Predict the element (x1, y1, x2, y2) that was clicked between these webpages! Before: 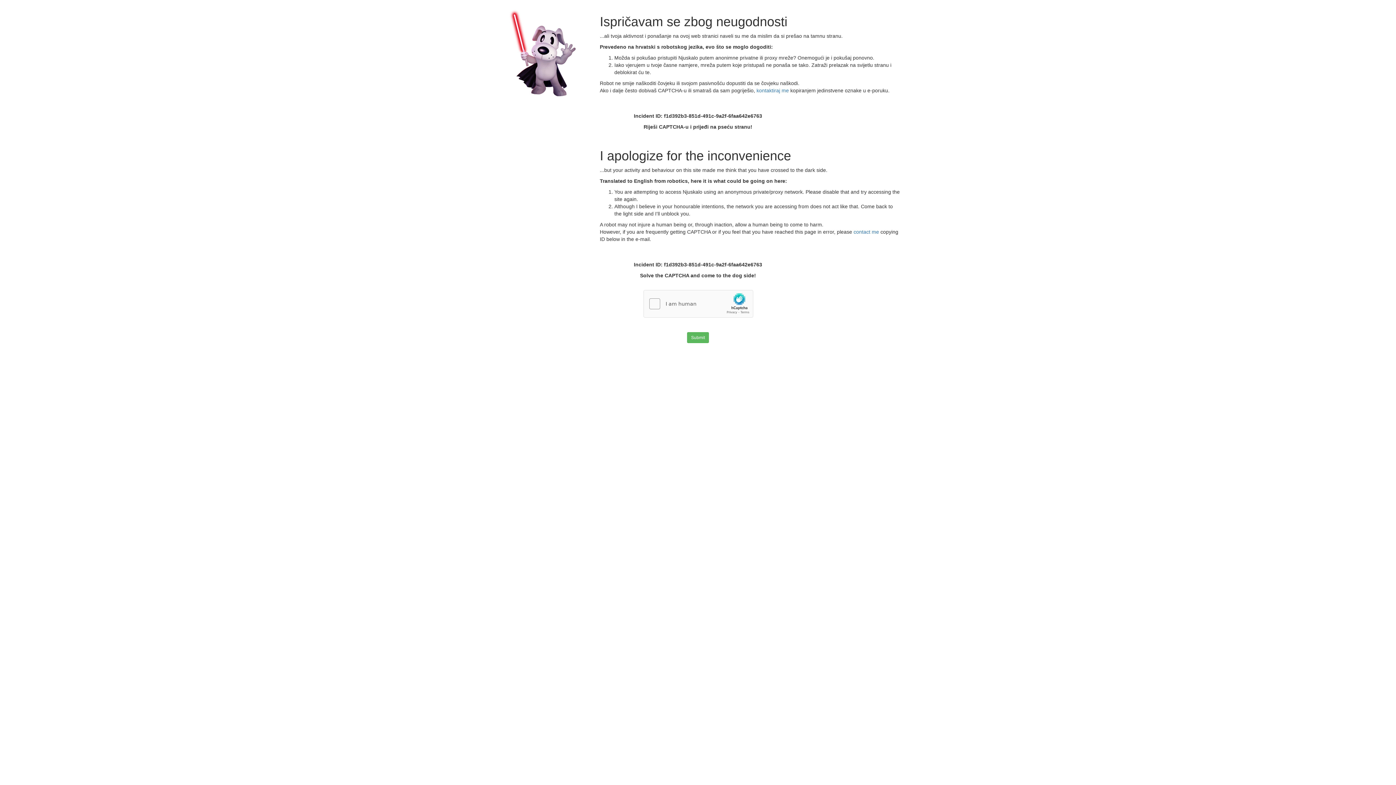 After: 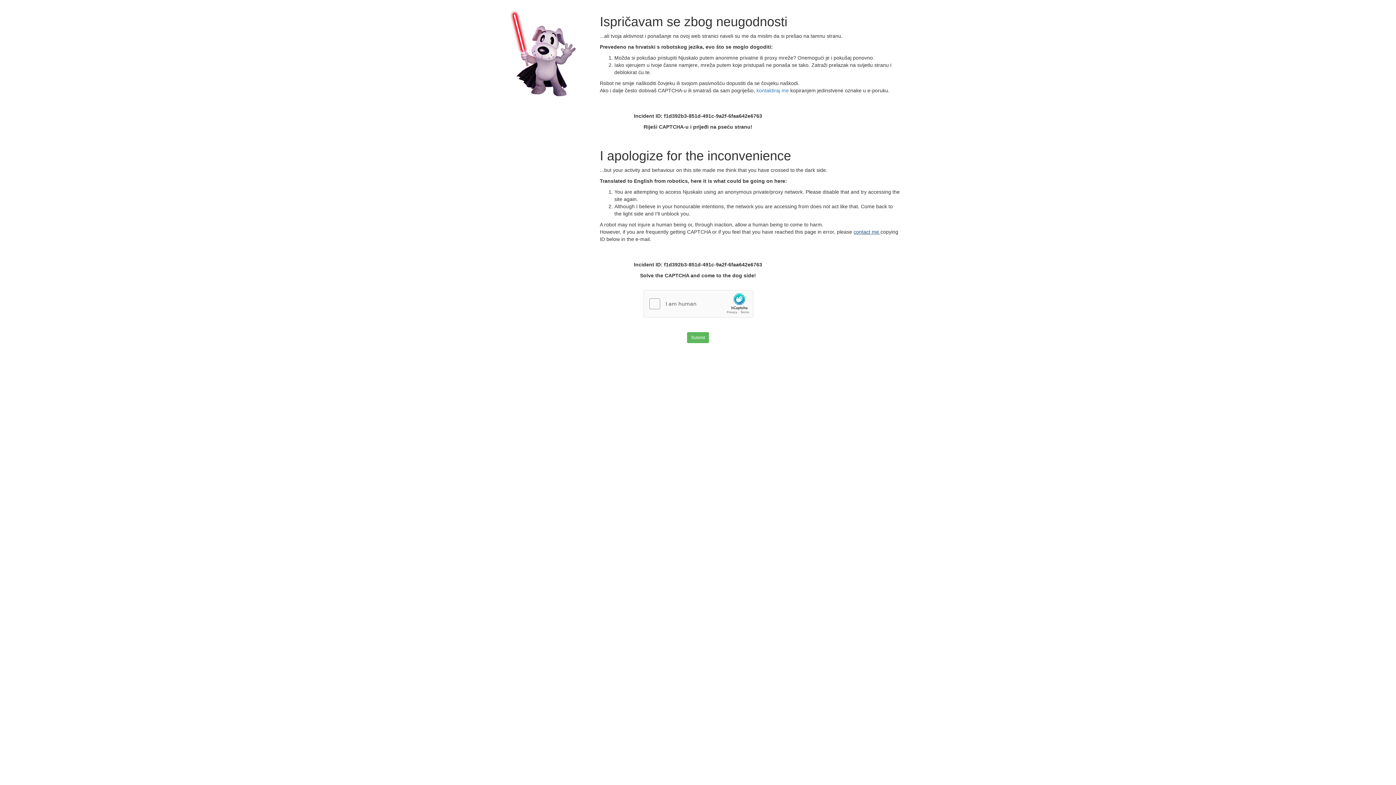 Action: bbox: (853, 229, 880, 234) label: contact me 